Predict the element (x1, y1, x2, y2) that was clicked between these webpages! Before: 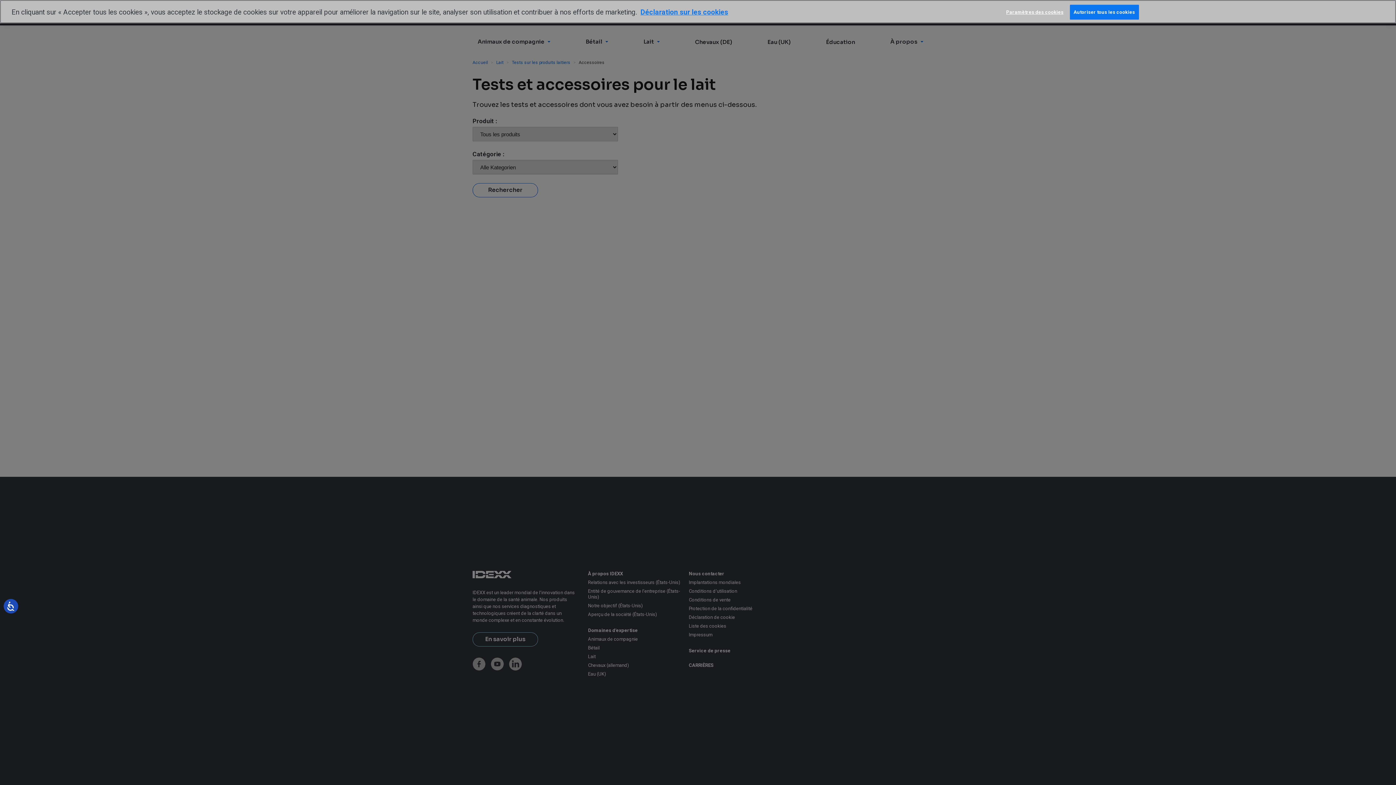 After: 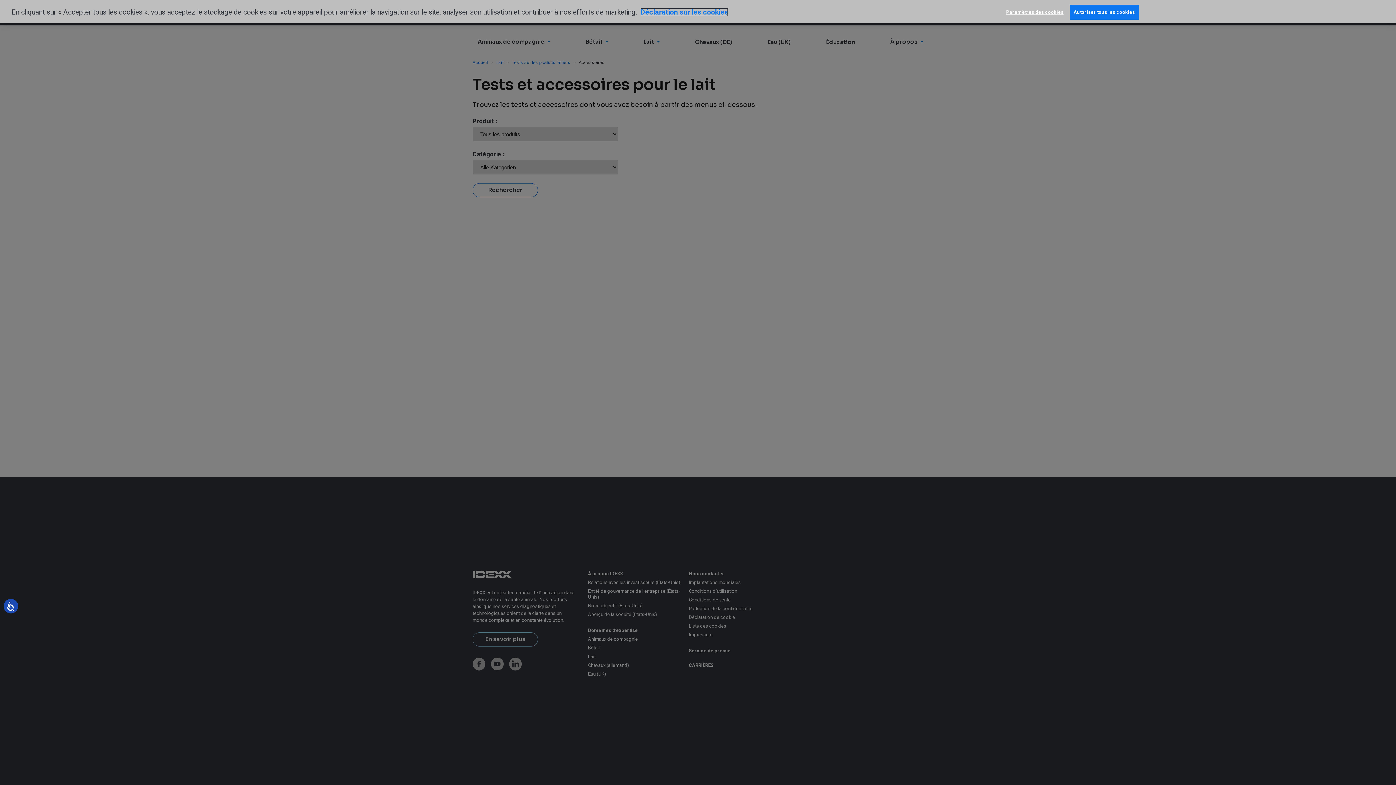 Action: label: Pour en savoir plus sur la protection de votre vie privée, s'ouvre dans un nouvel onglet bbox: (640, 8, 728, 16)